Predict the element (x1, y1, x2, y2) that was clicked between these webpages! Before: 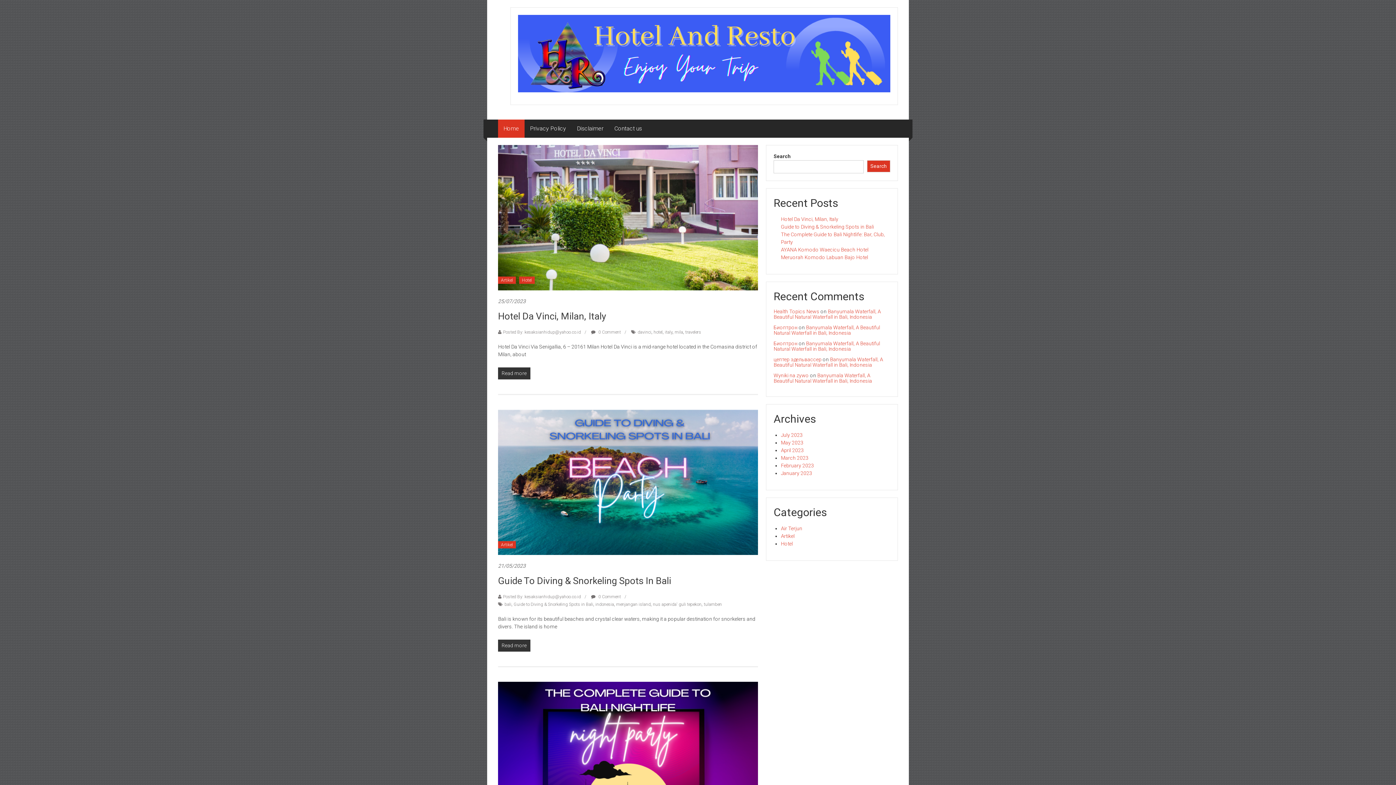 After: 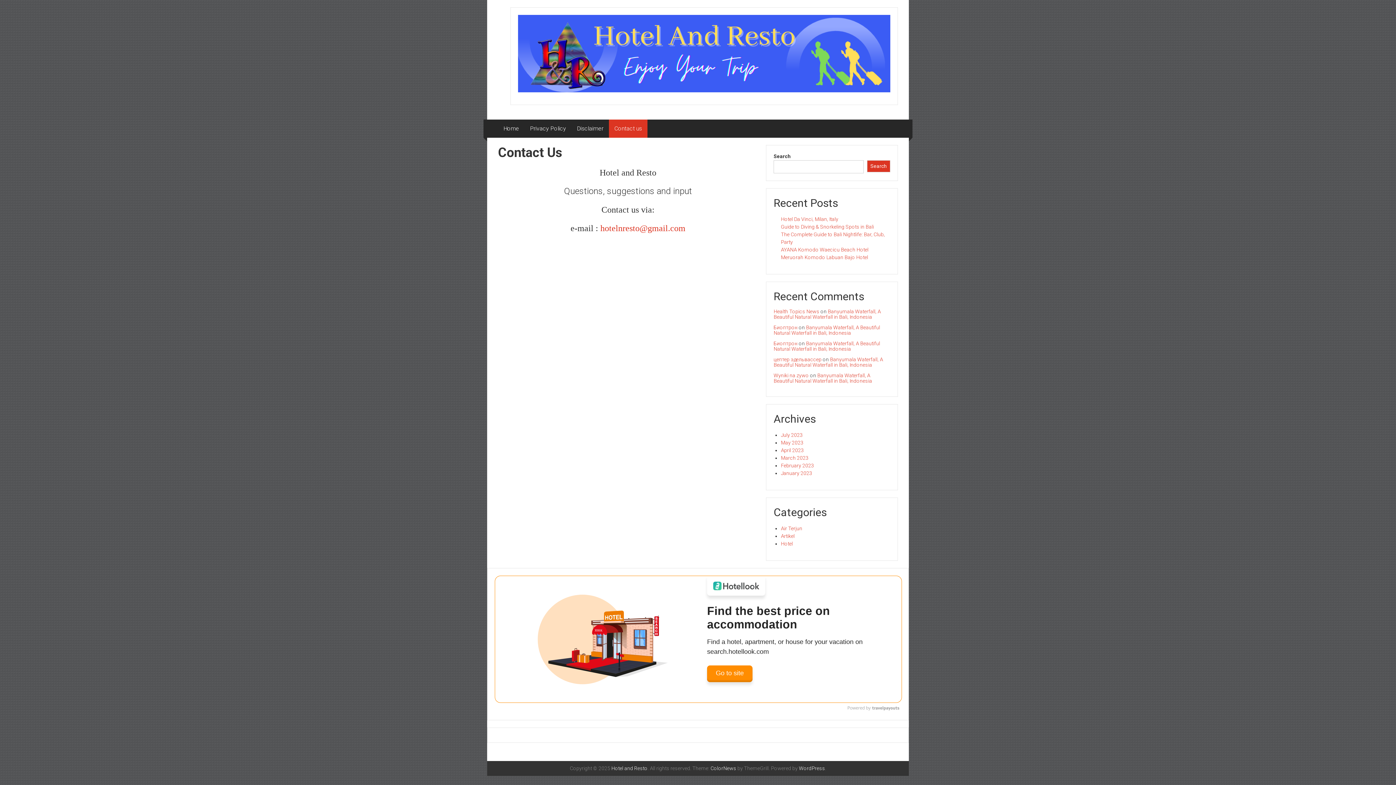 Action: bbox: (614, 119, 642, 137) label: Contact us